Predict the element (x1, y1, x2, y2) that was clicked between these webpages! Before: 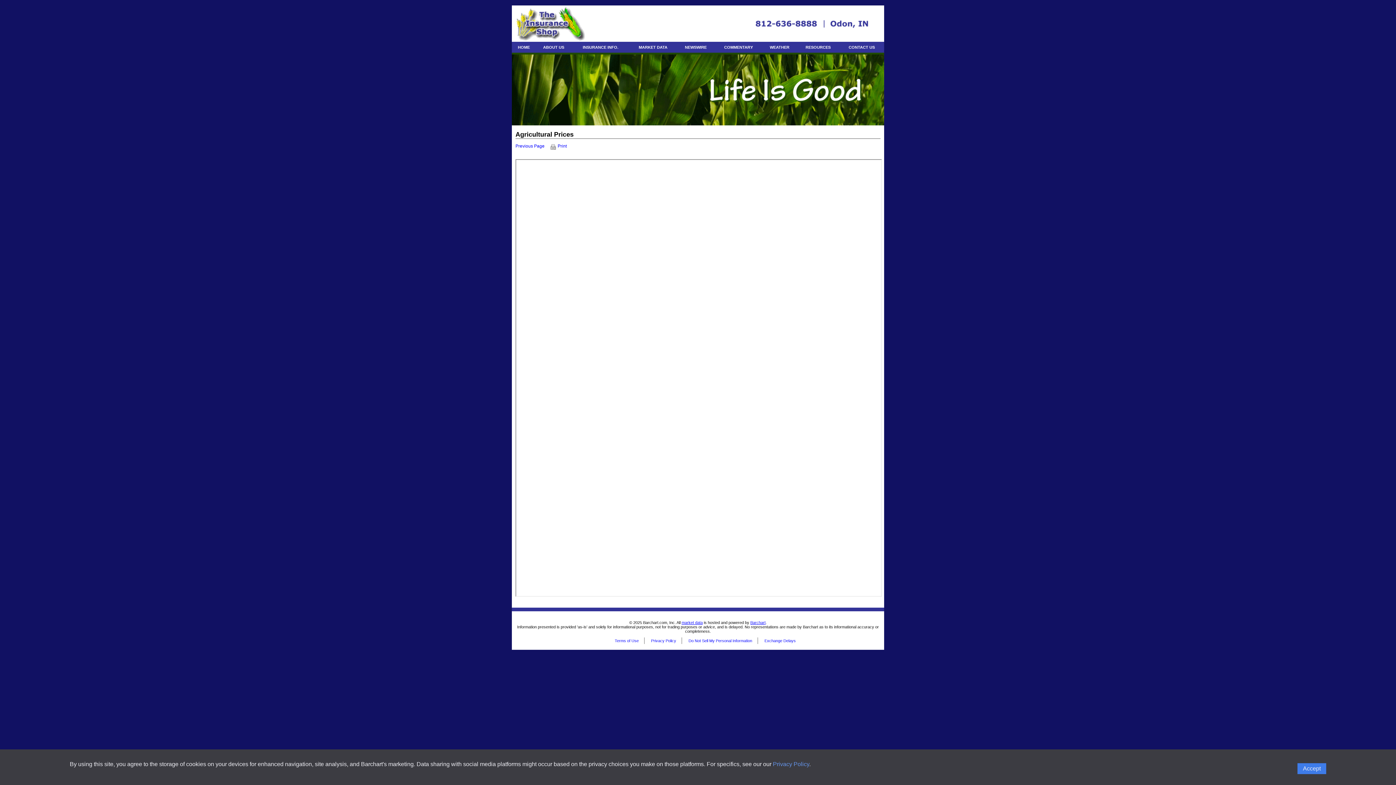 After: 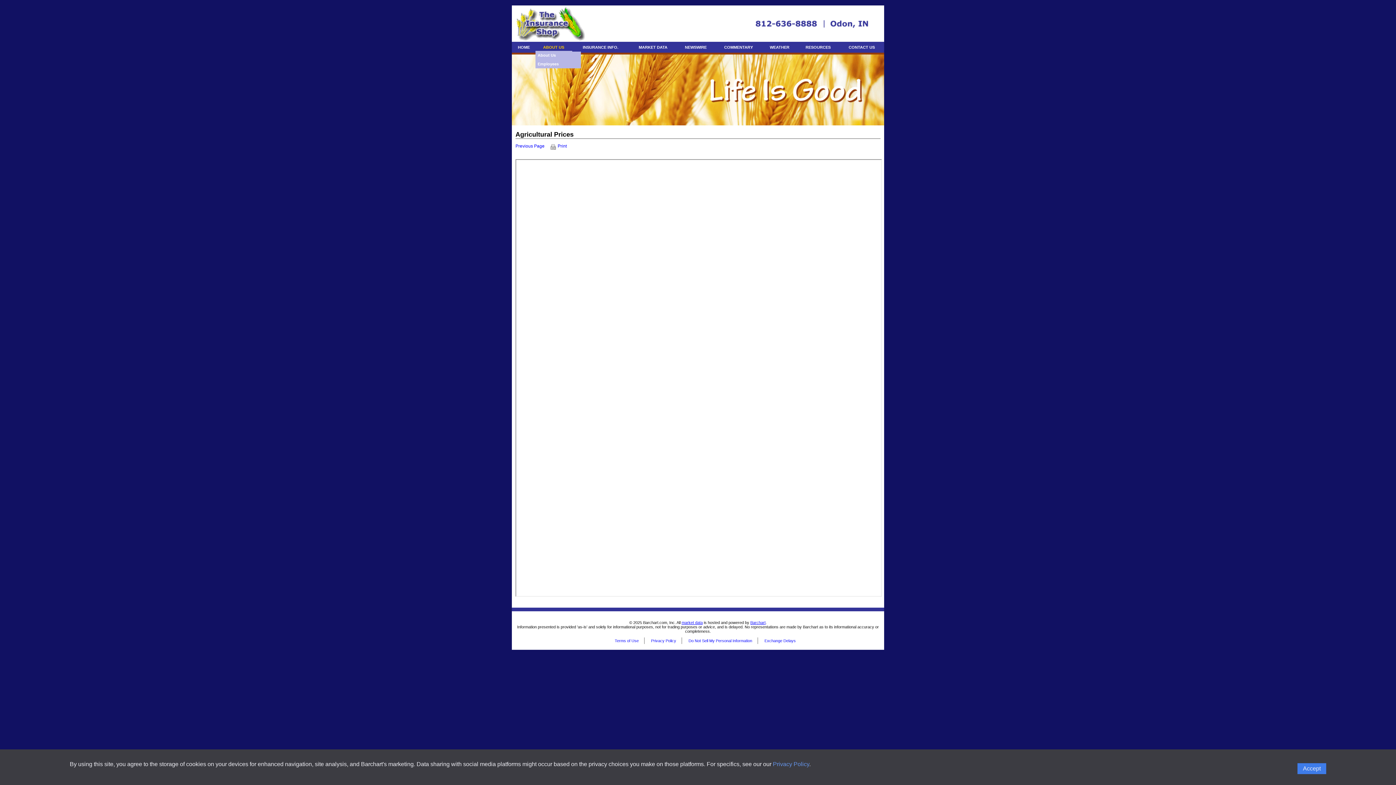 Action: bbox: (536, 42, 571, 51) label: About Us